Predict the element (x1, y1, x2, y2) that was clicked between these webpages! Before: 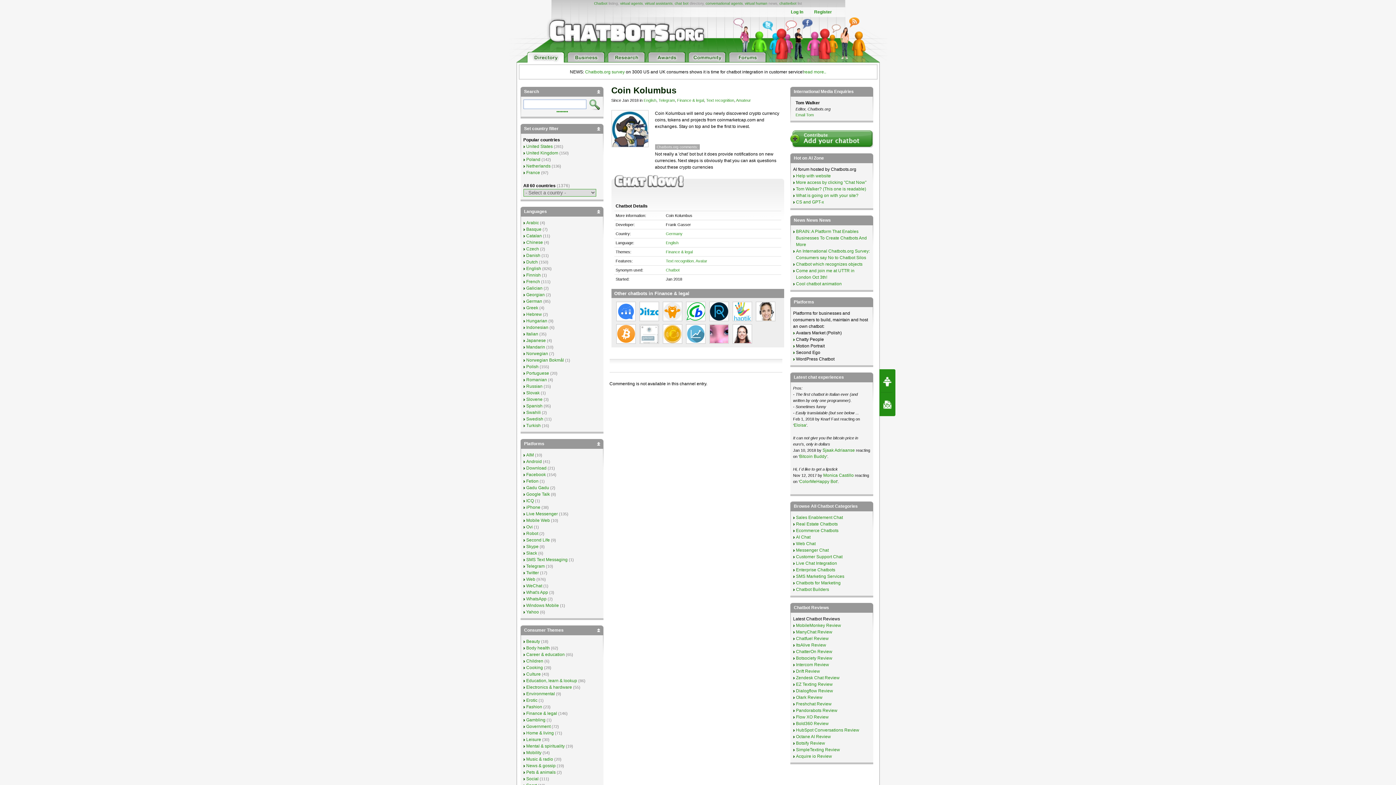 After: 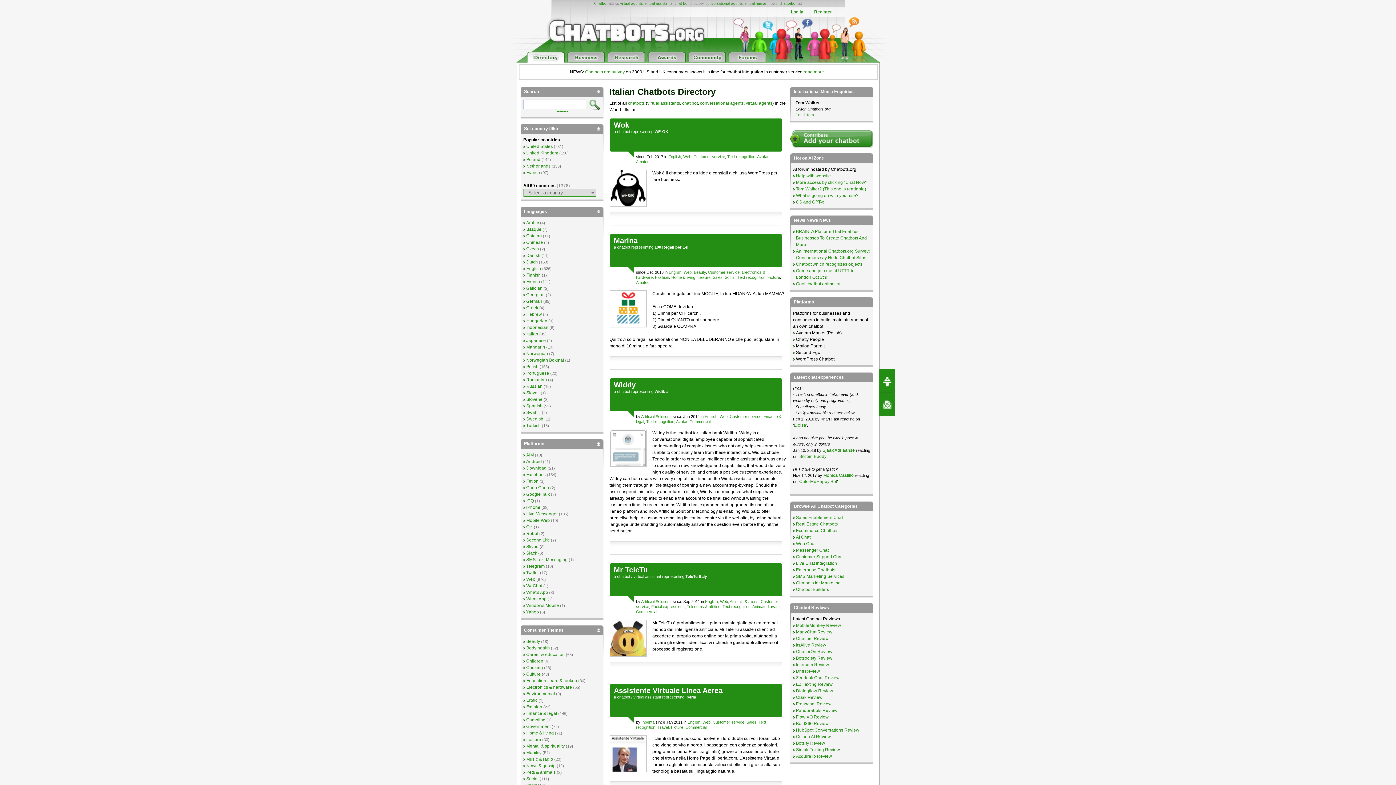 Action: bbox: (526, 331, 538, 336) label: Italian